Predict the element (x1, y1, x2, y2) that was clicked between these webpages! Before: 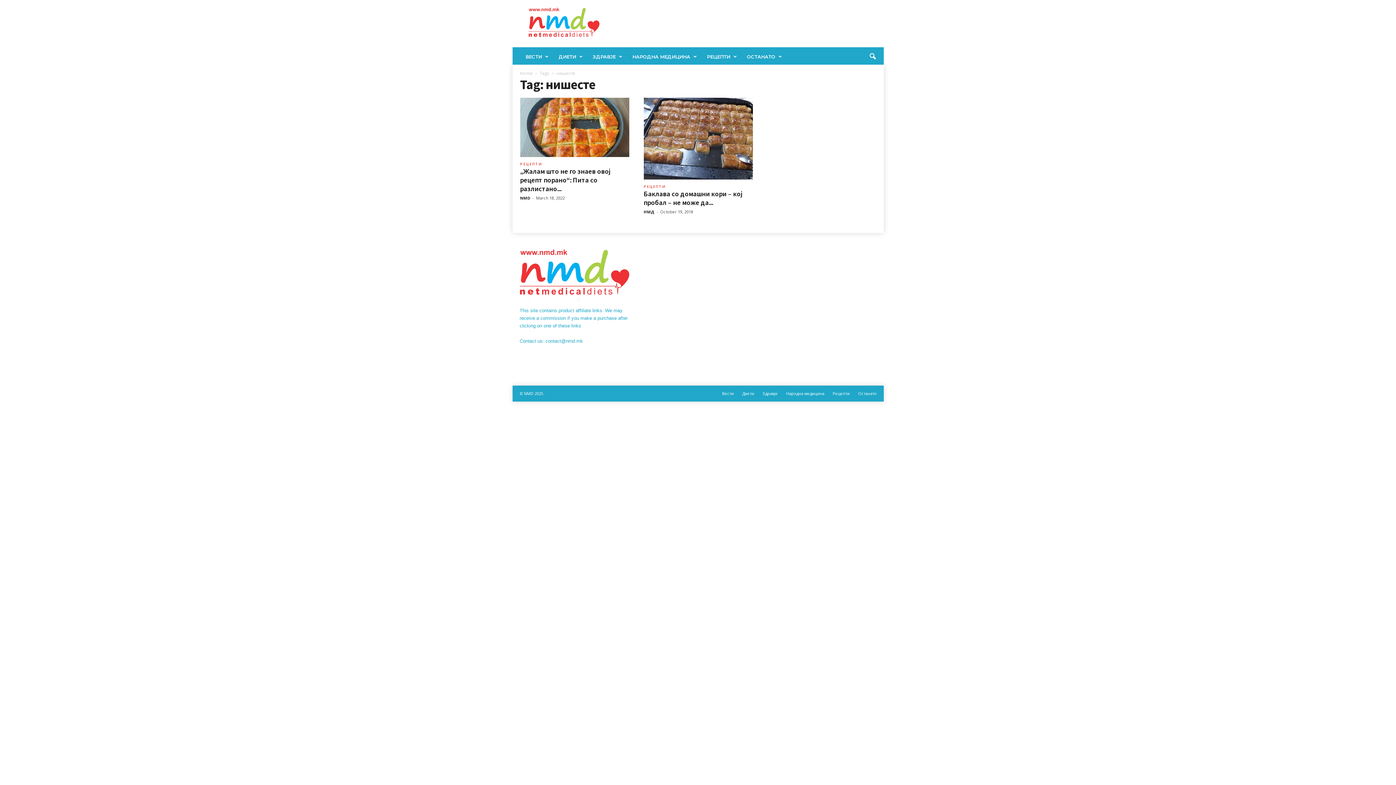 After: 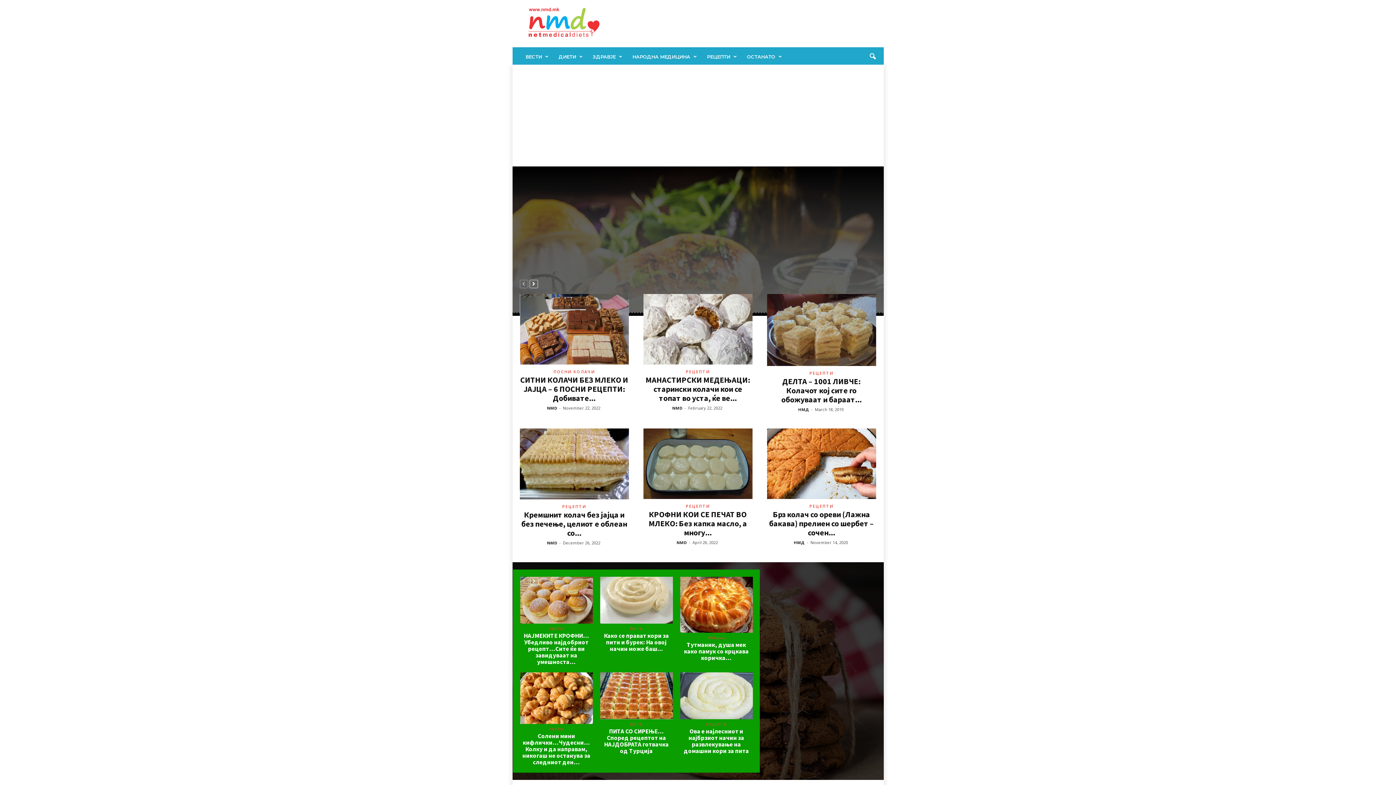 Action: label: НМД bbox: (514, 2, 613, 44)